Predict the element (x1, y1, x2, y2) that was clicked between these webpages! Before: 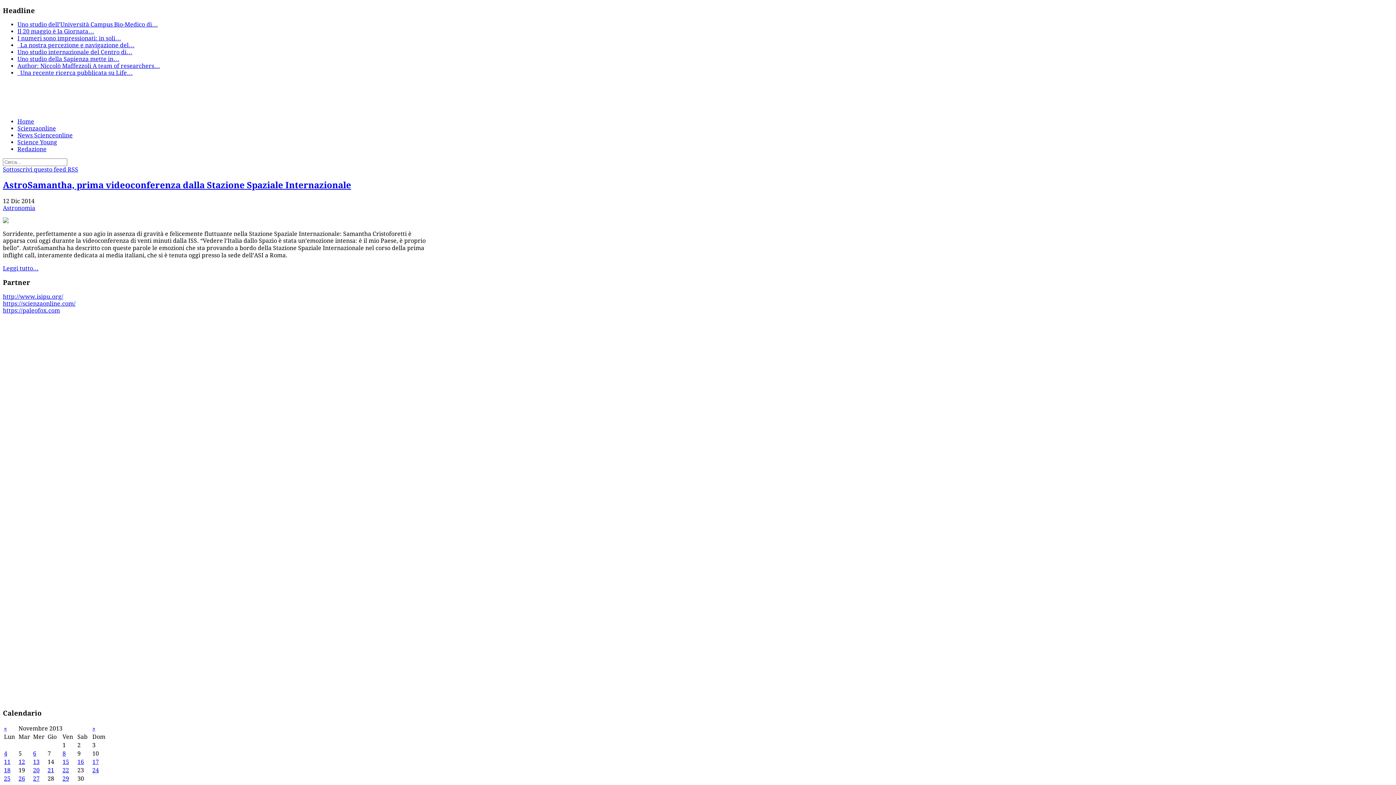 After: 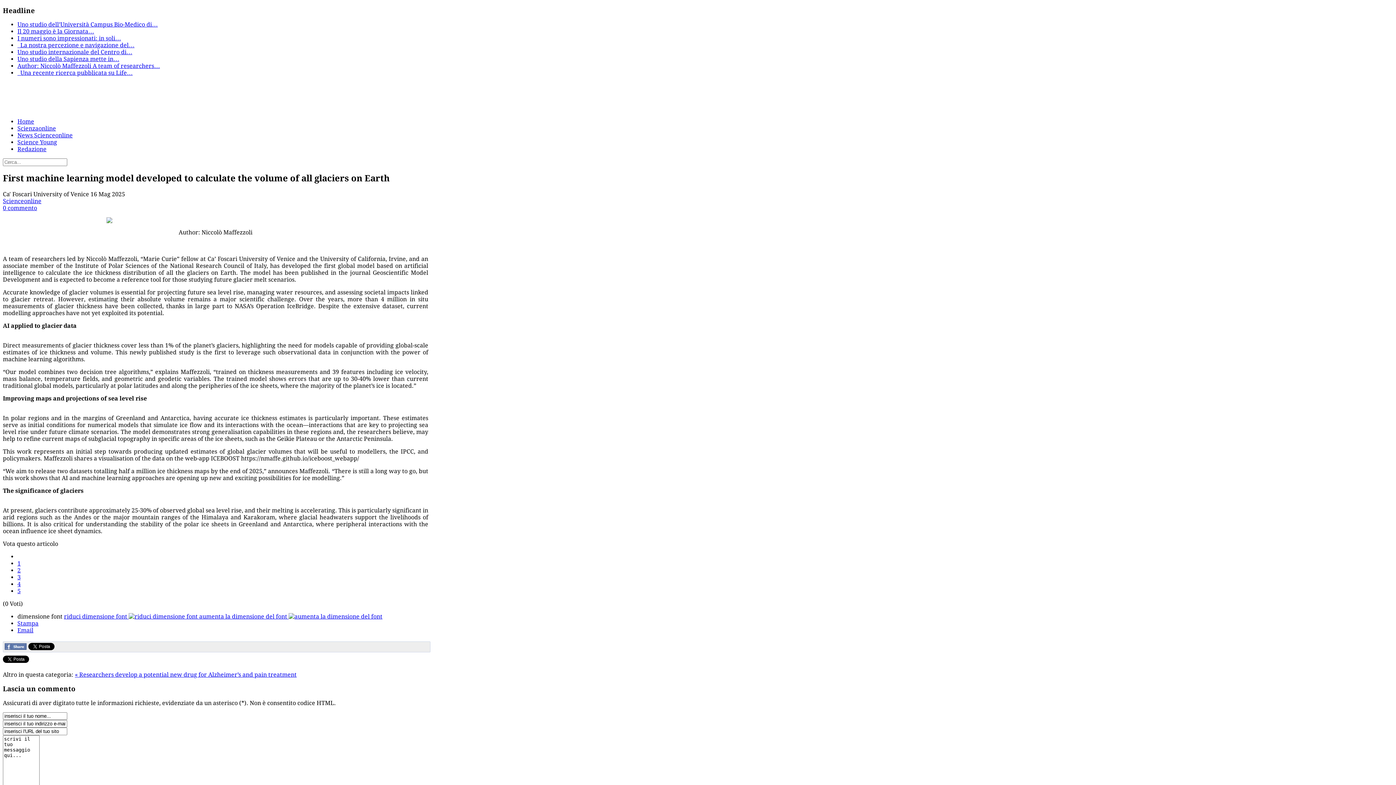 Action: bbox: (17, 62, 160, 69) label: Author: Niccolò Maffezzoli A team of researchers…